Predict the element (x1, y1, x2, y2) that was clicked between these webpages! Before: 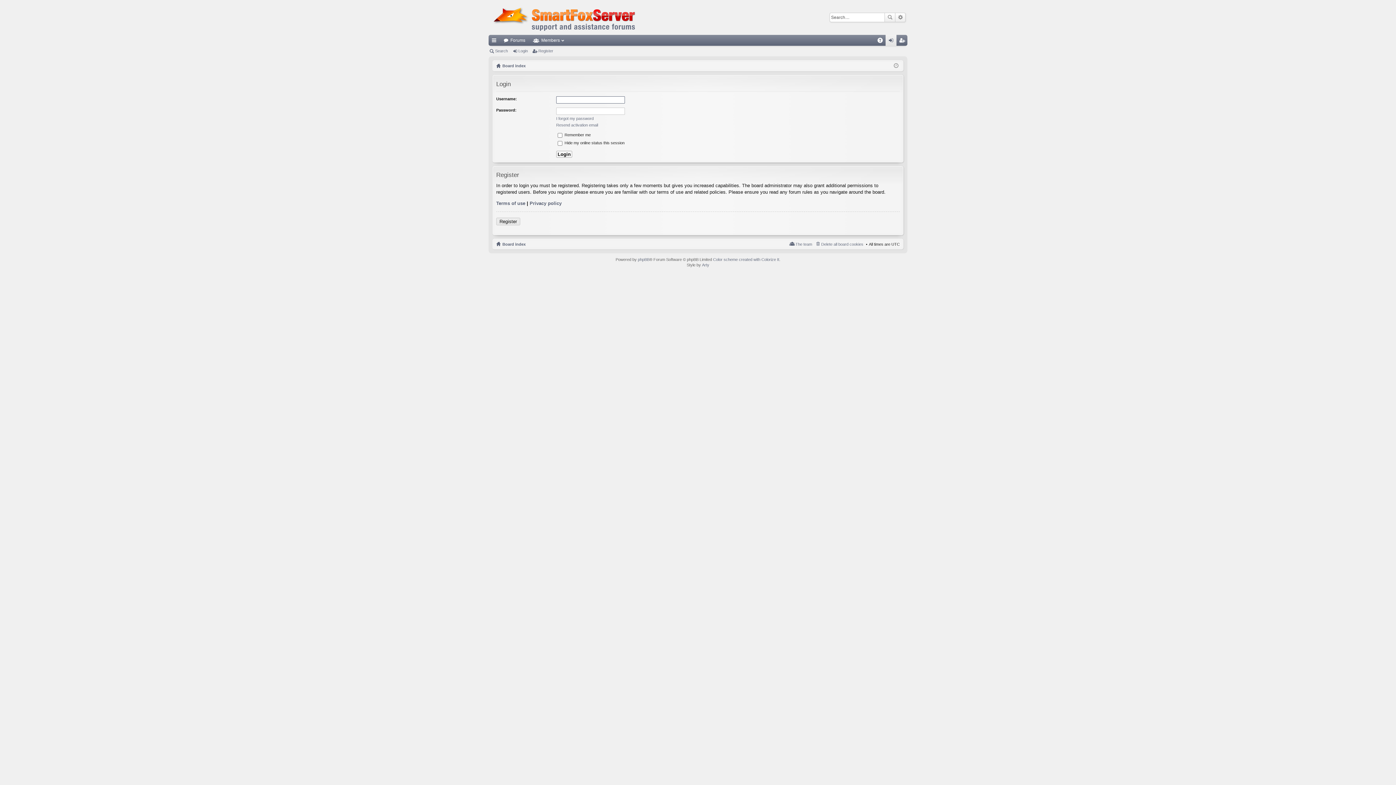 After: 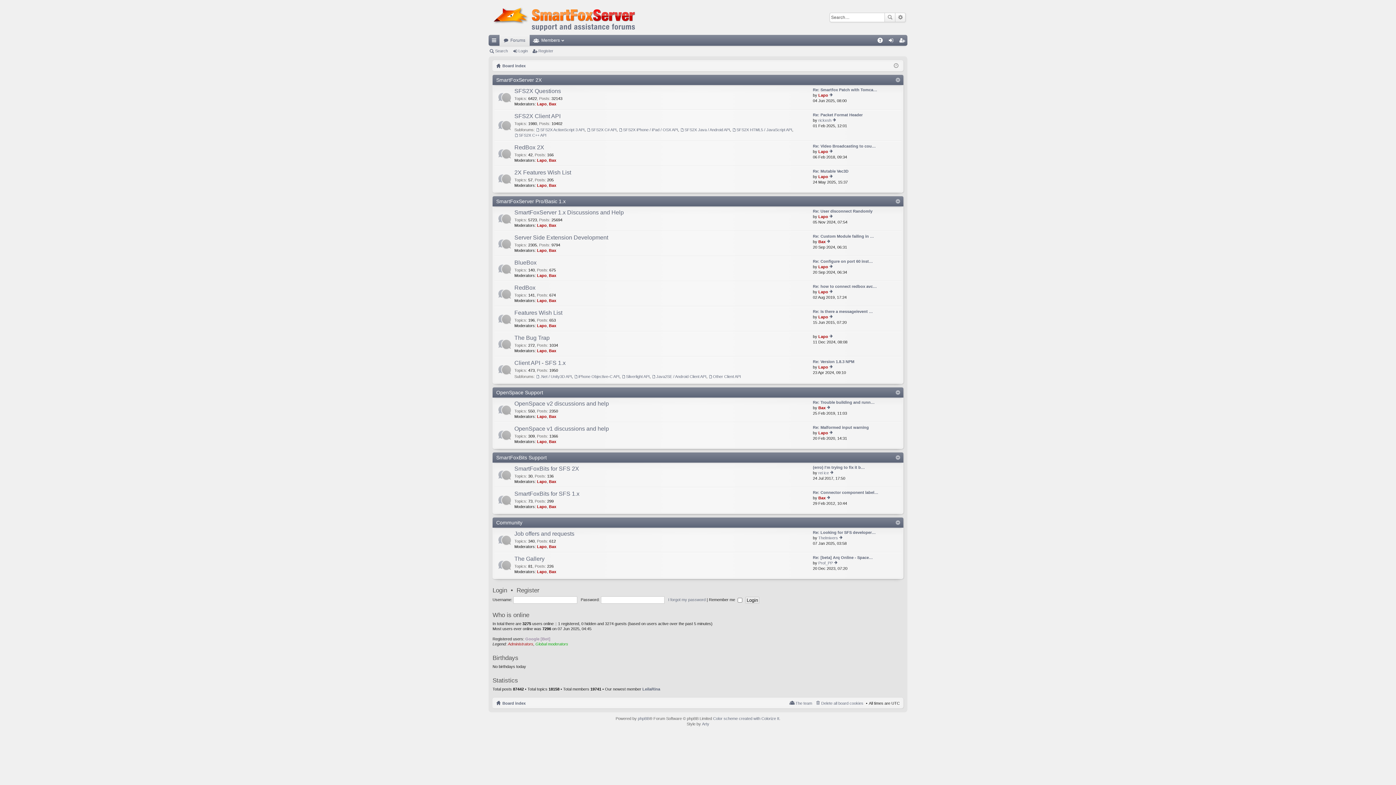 Action: bbox: (496, 61, 525, 69) label: Board index